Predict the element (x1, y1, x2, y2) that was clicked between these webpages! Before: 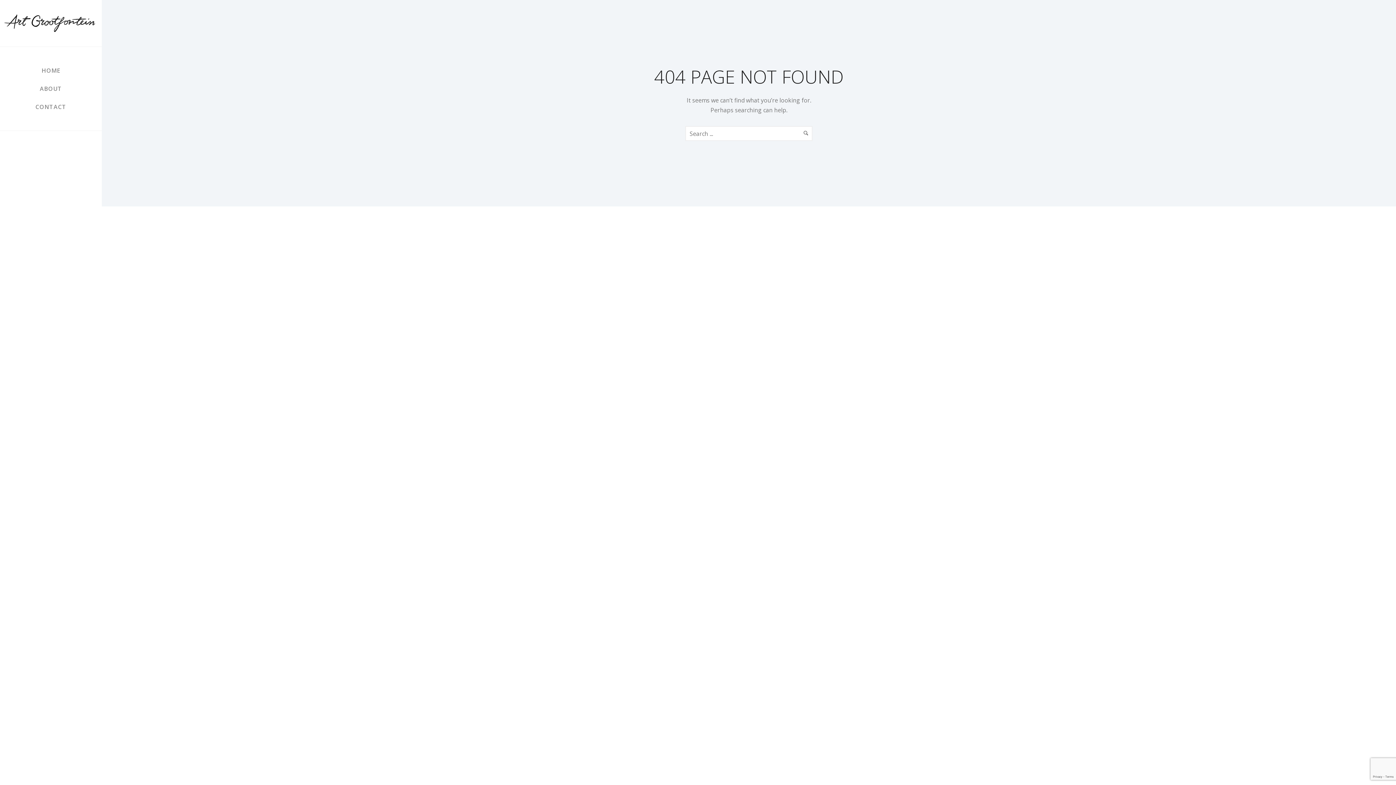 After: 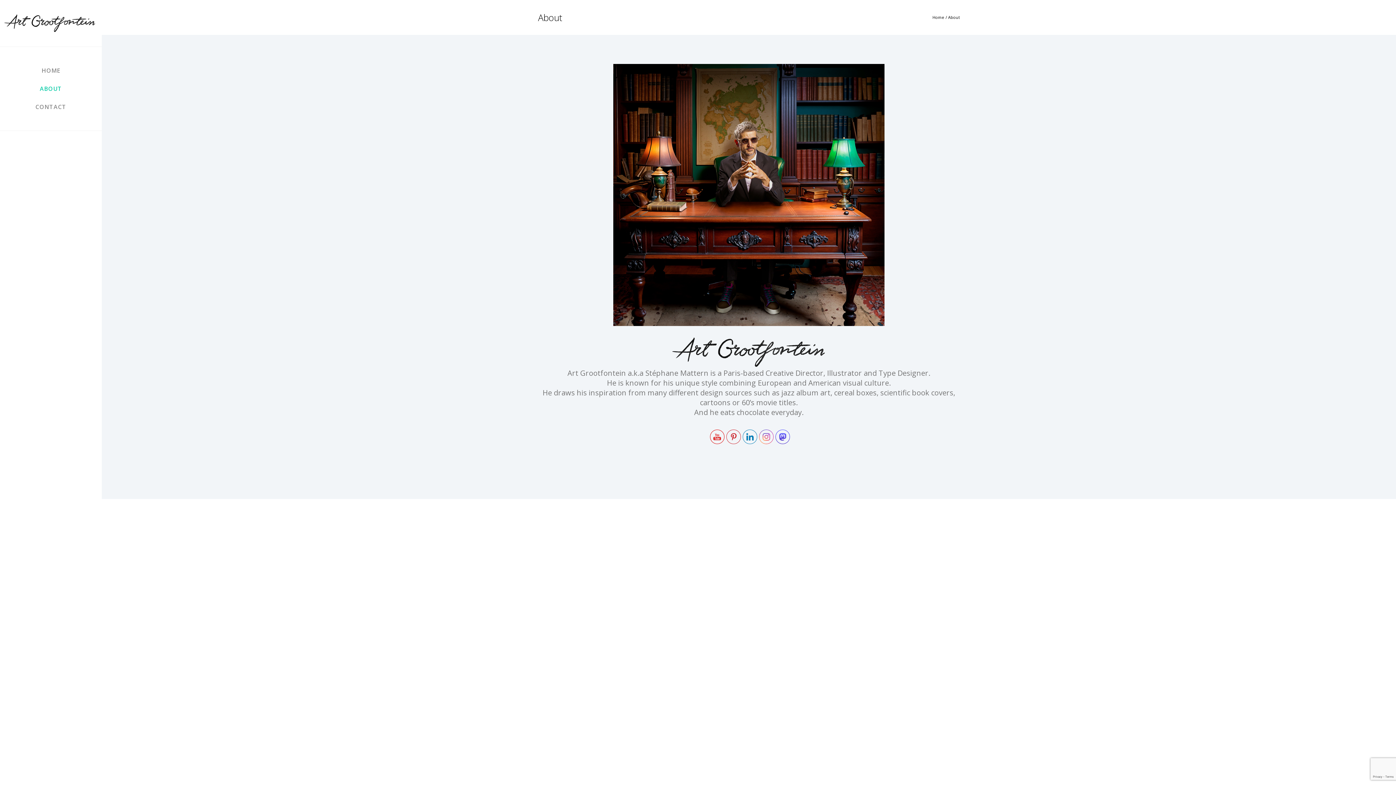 Action: label: ABOUT bbox: (39, 79, 62, 97)